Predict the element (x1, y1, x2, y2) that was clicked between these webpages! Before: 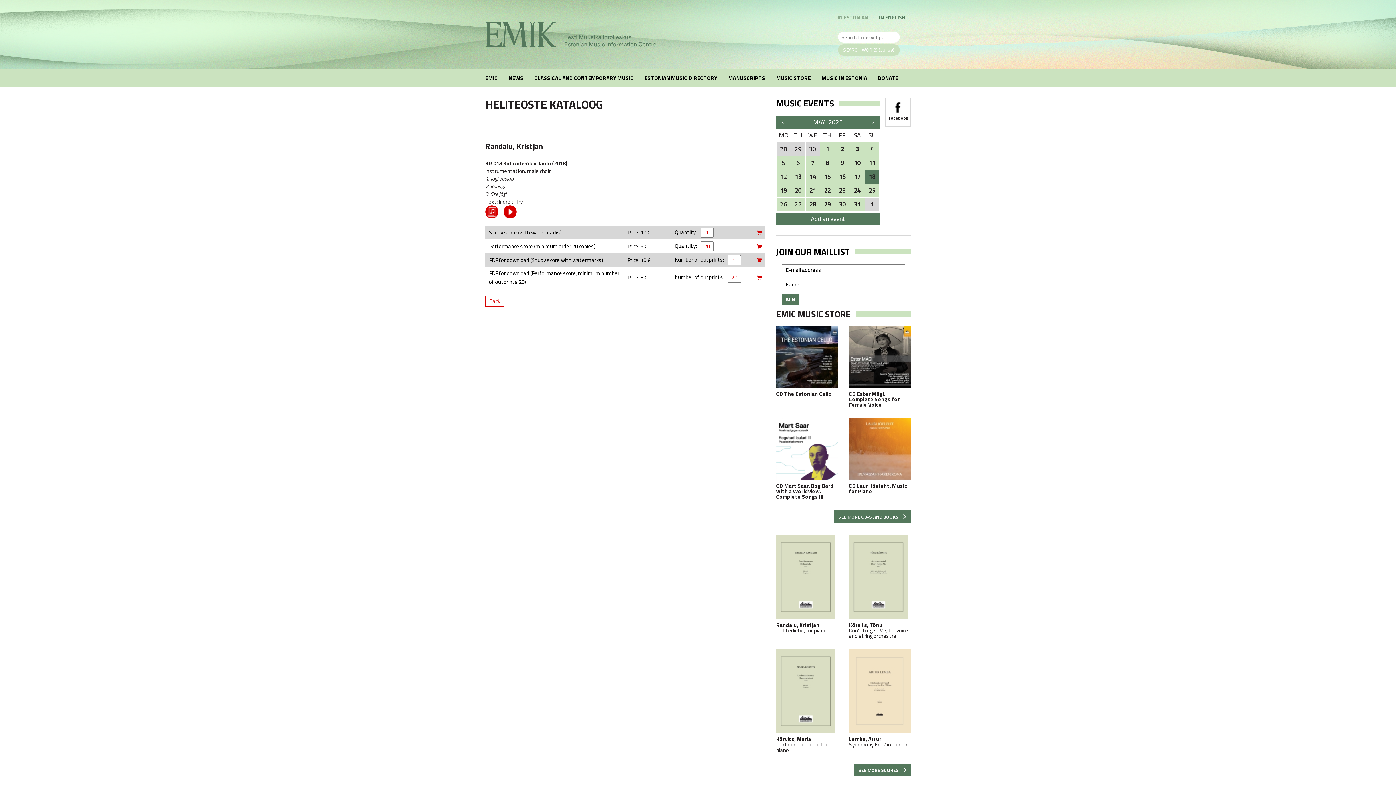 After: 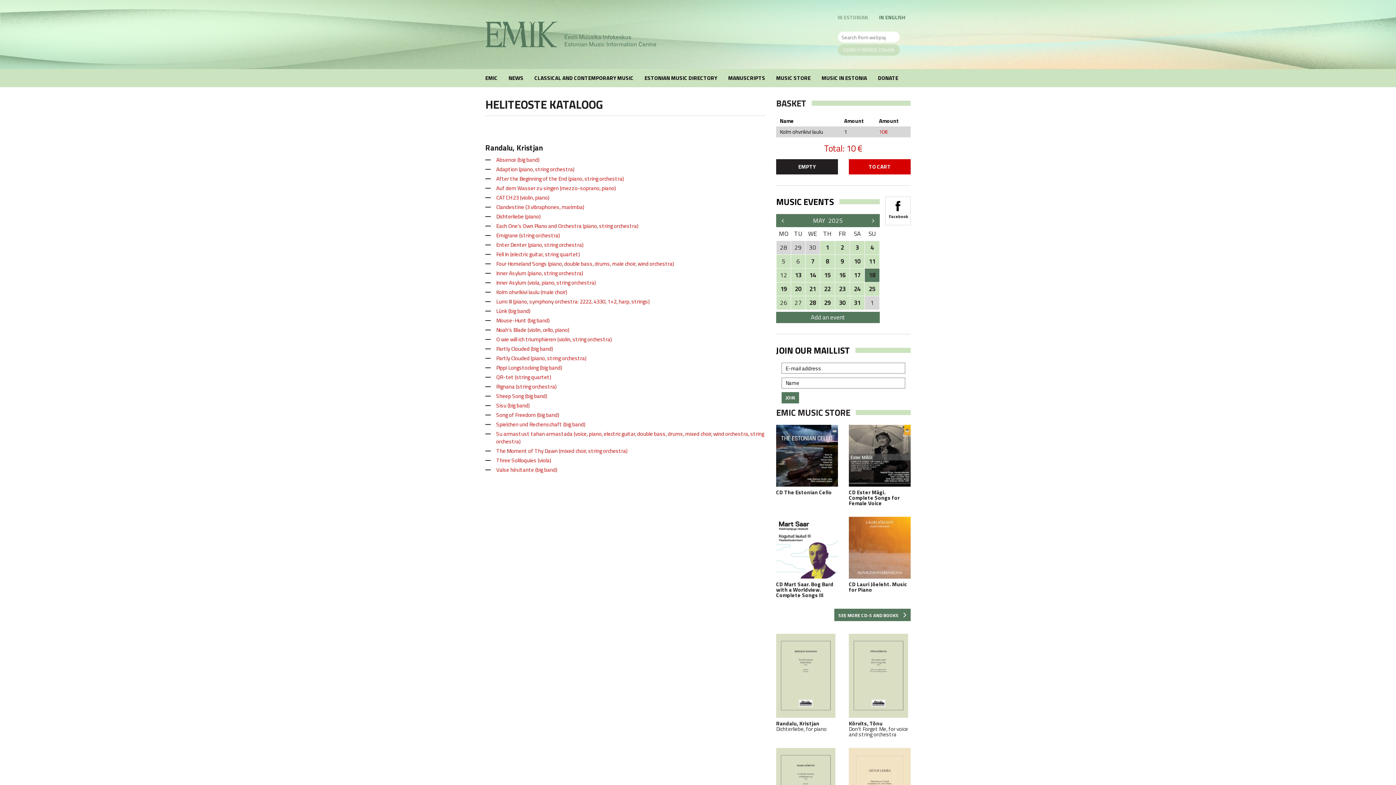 Action: bbox: (754, 228, 761, 237)